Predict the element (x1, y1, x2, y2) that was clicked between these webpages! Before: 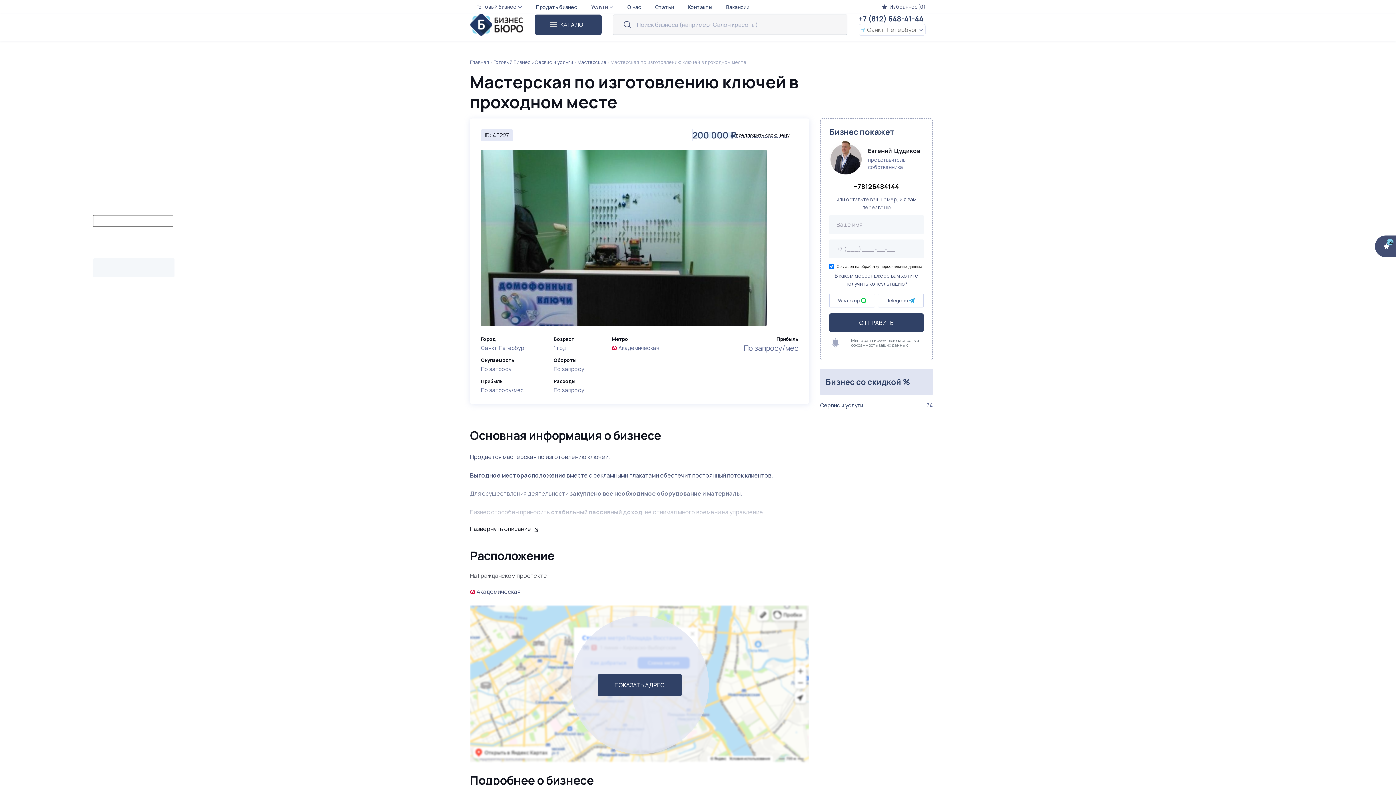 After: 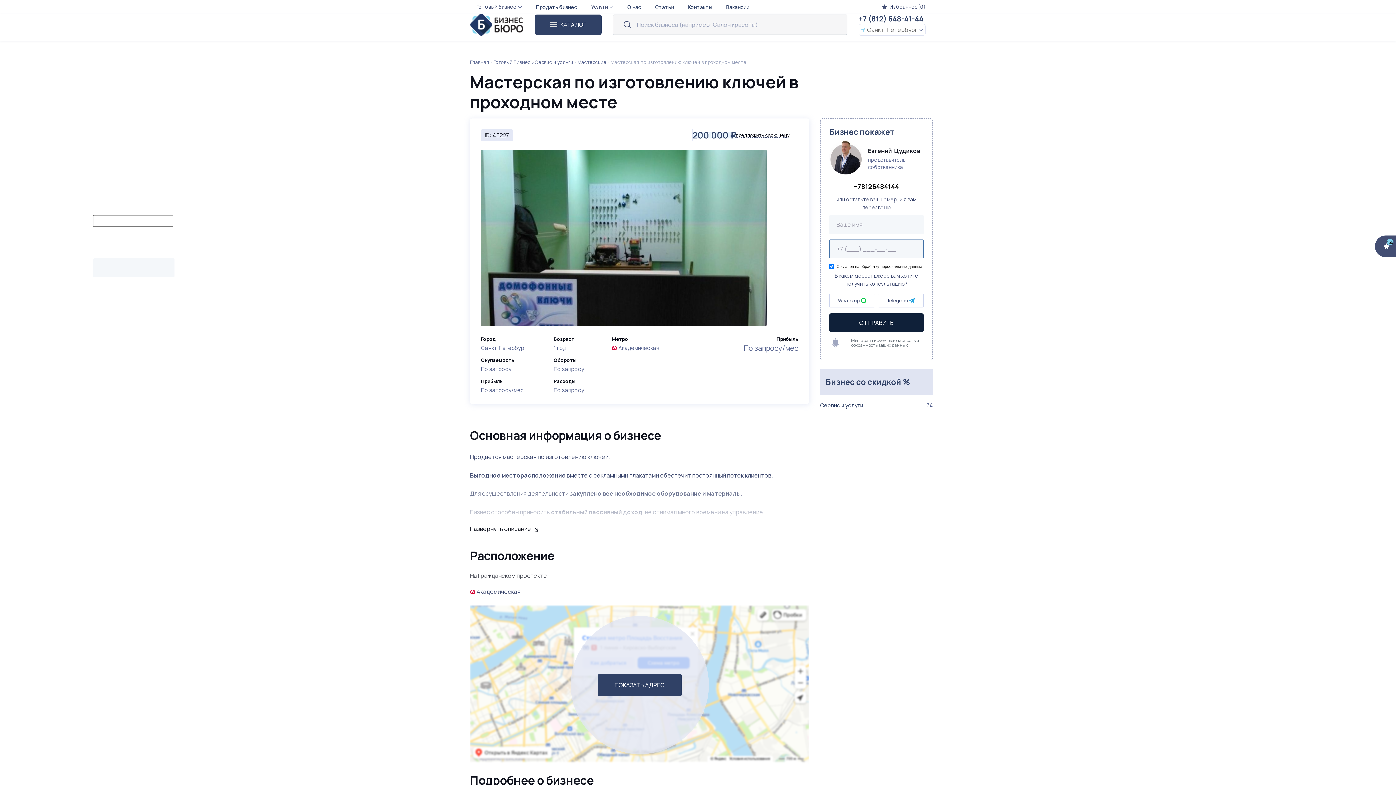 Action: bbox: (829, 313, 924, 332) label: ОТПРАВИТЬ